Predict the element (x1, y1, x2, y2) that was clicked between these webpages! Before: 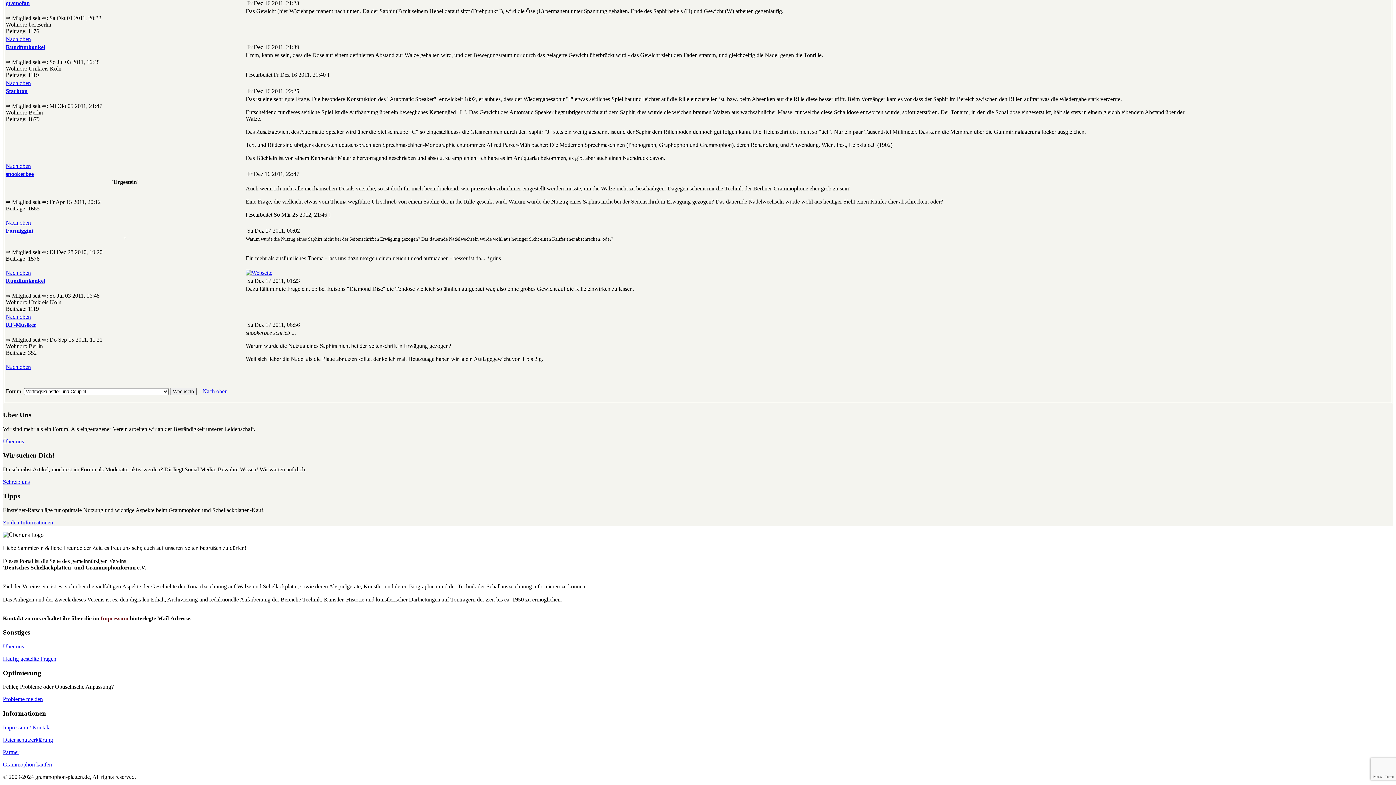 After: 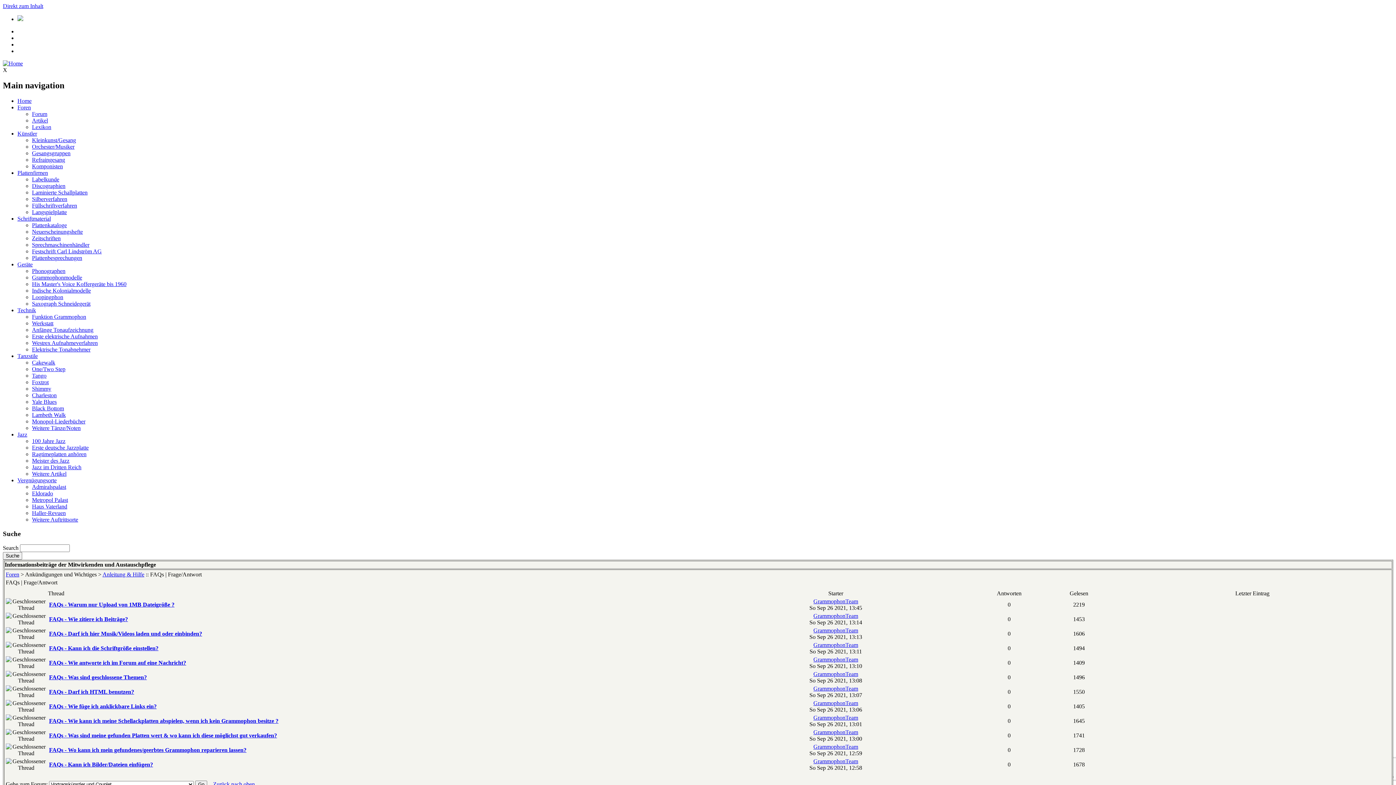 Action: bbox: (2, 656, 56, 662) label: Häufig gestellte Fragen